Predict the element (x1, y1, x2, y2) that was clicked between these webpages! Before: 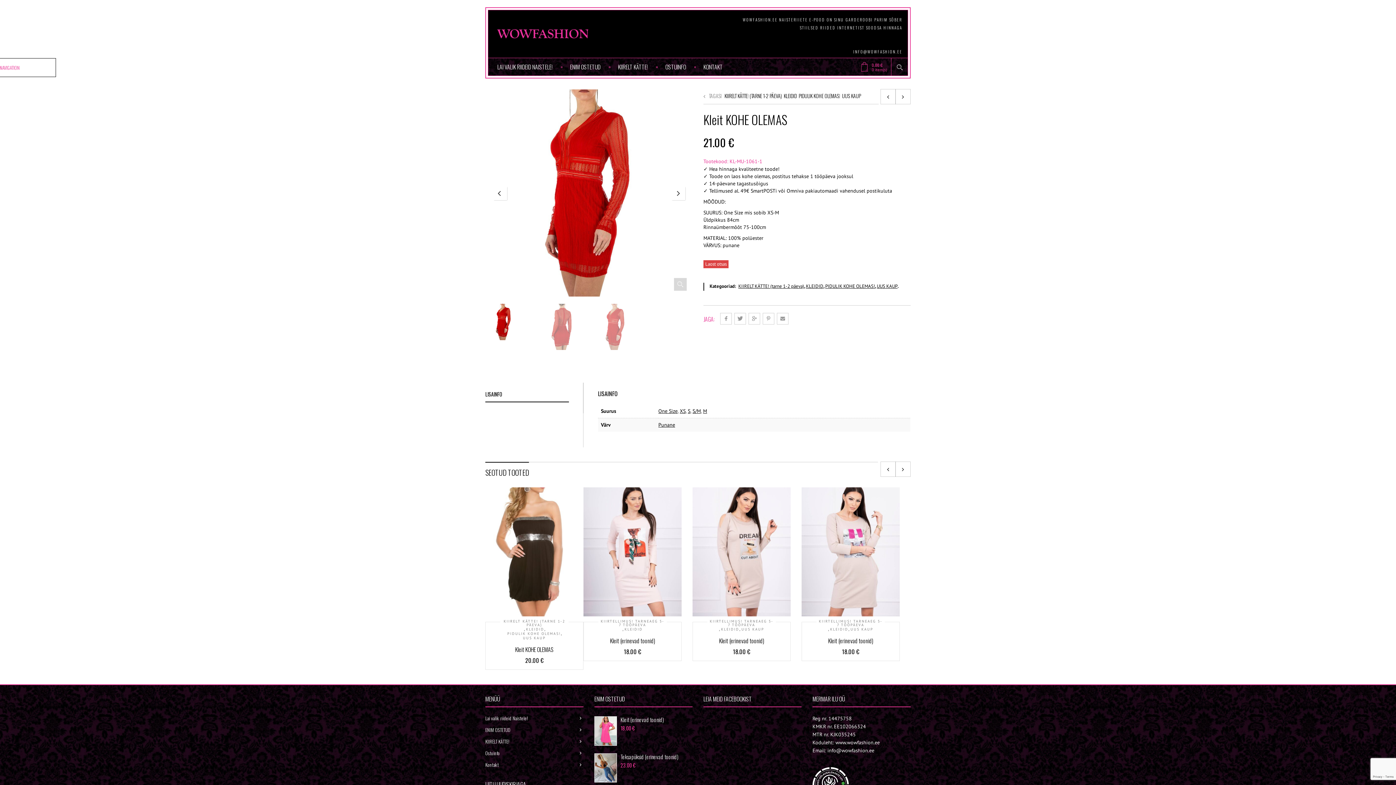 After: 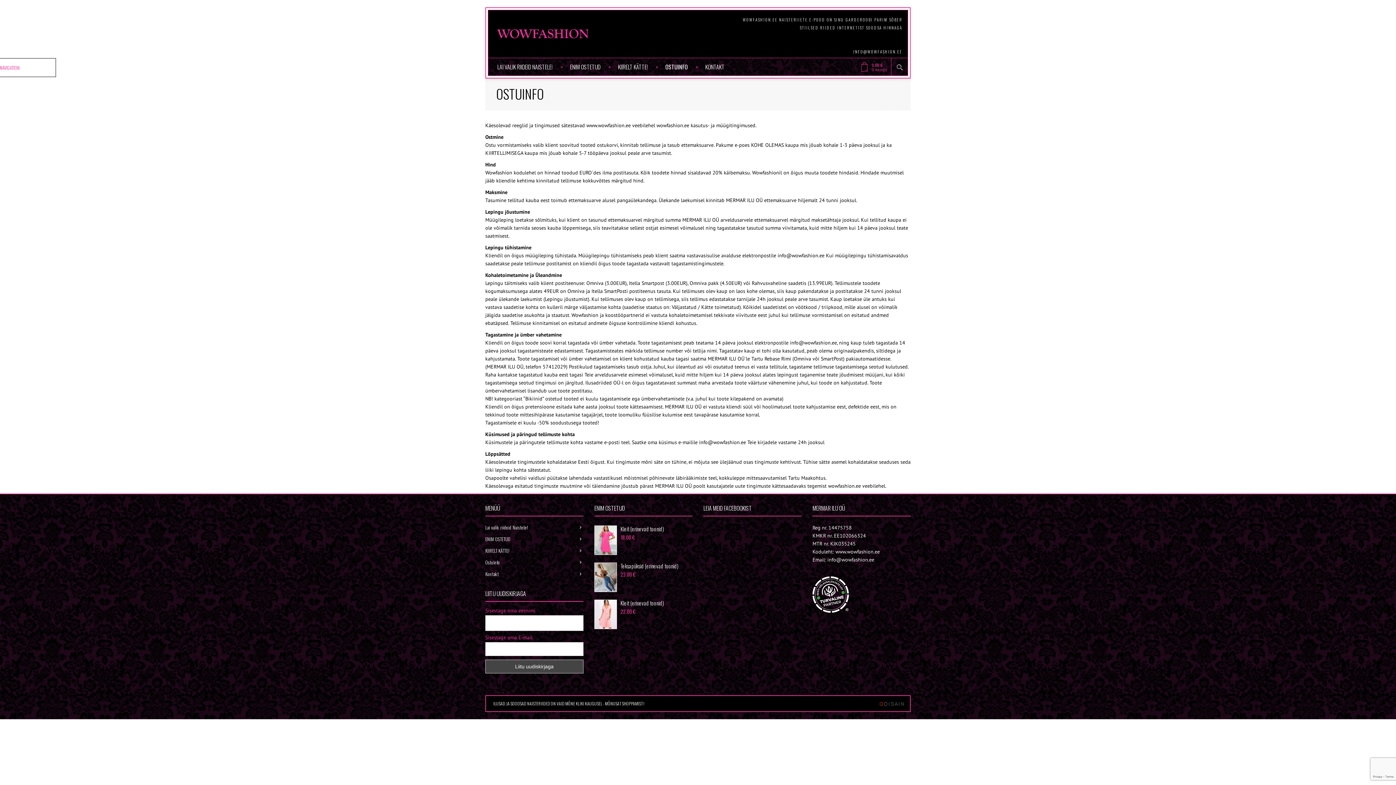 Action: bbox: (485, 749, 500, 756) label: Ostuinfo